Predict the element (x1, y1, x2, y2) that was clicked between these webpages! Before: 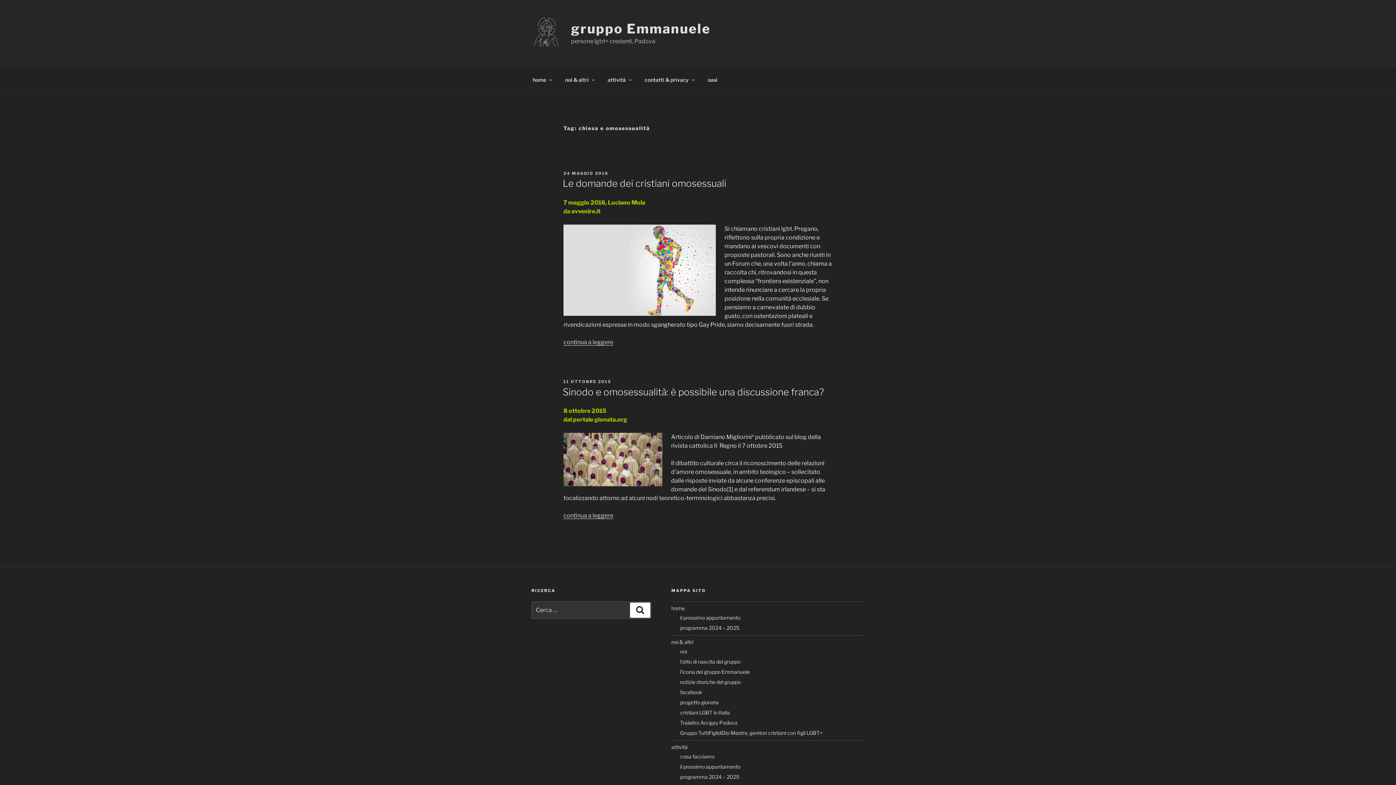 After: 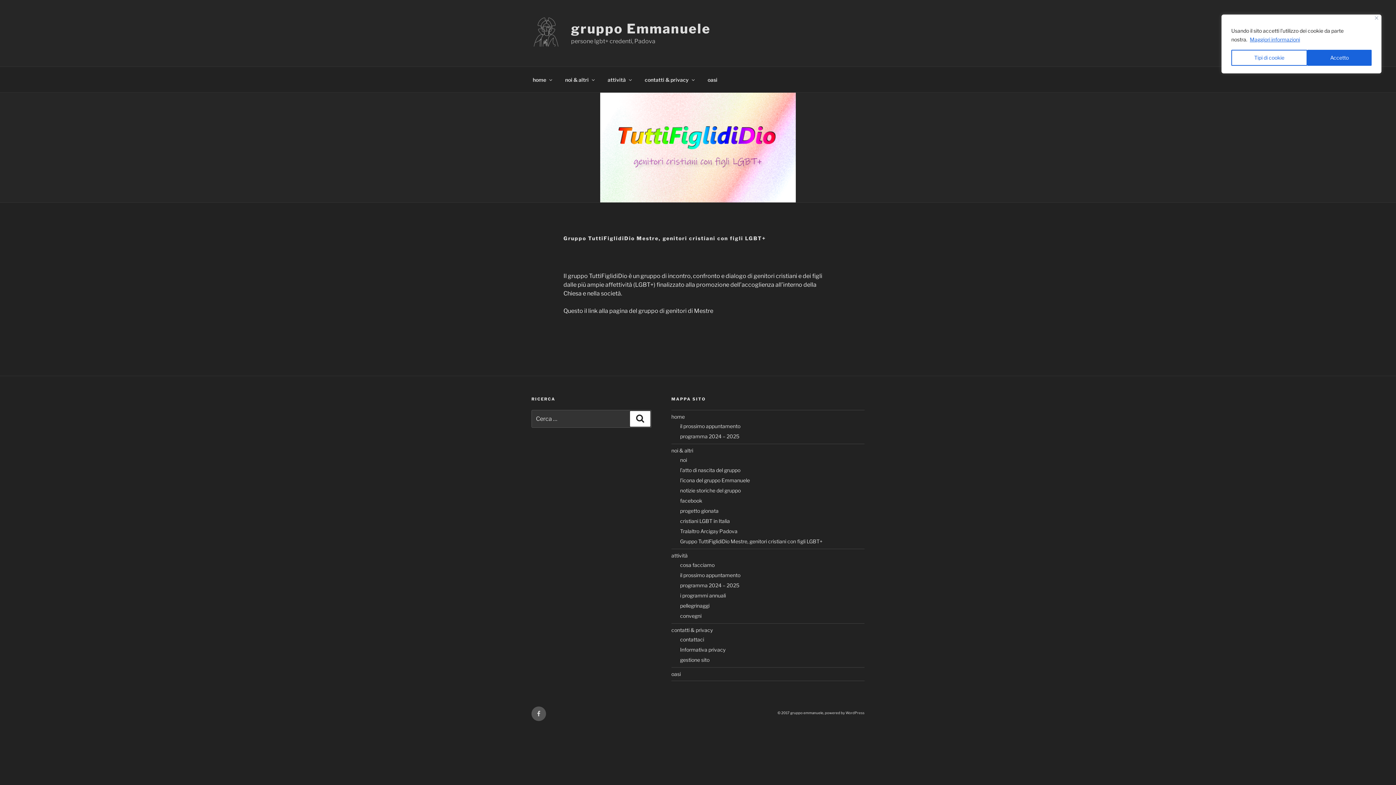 Action: bbox: (680, 730, 822, 736) label: Gruppo TuttiFiglidiDio Mestre, genitori cristiani con figli LGBT+